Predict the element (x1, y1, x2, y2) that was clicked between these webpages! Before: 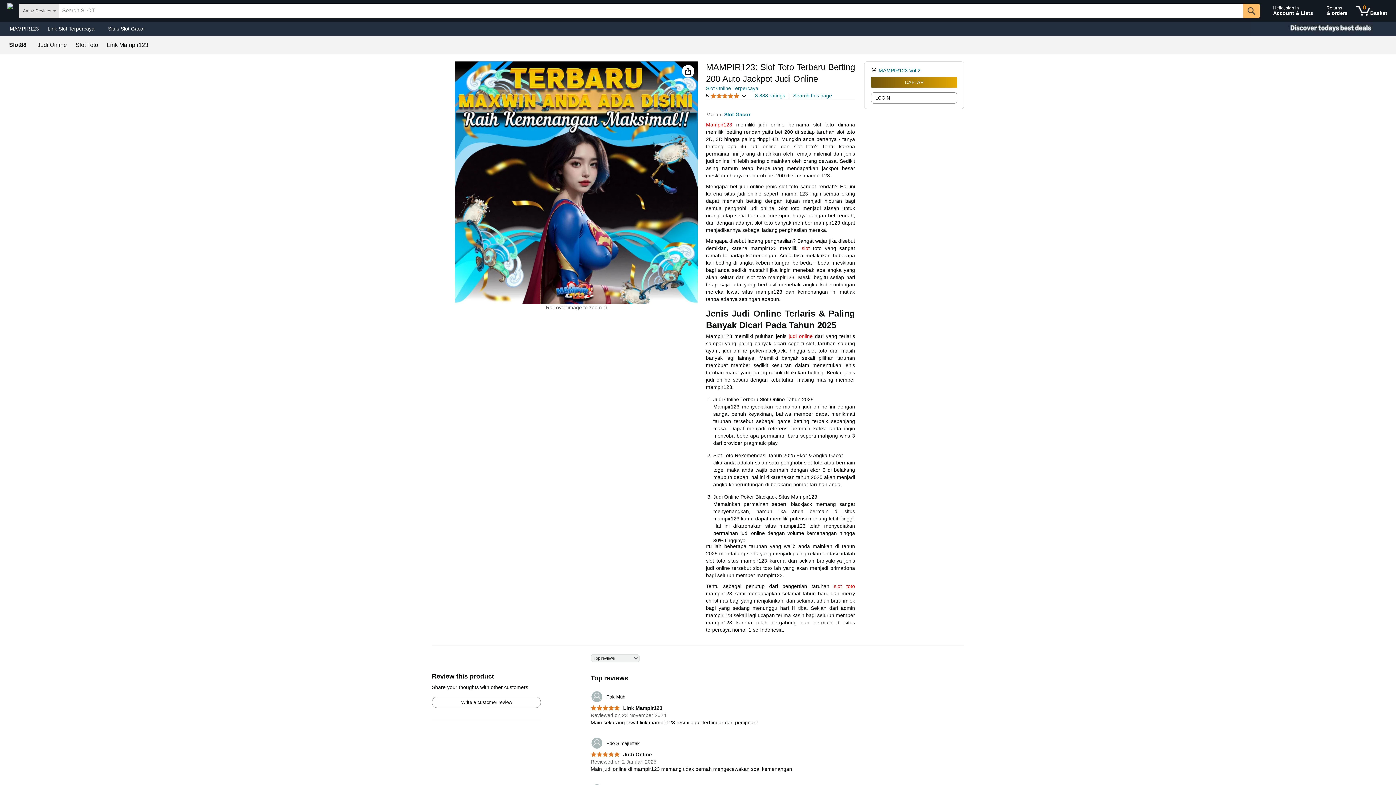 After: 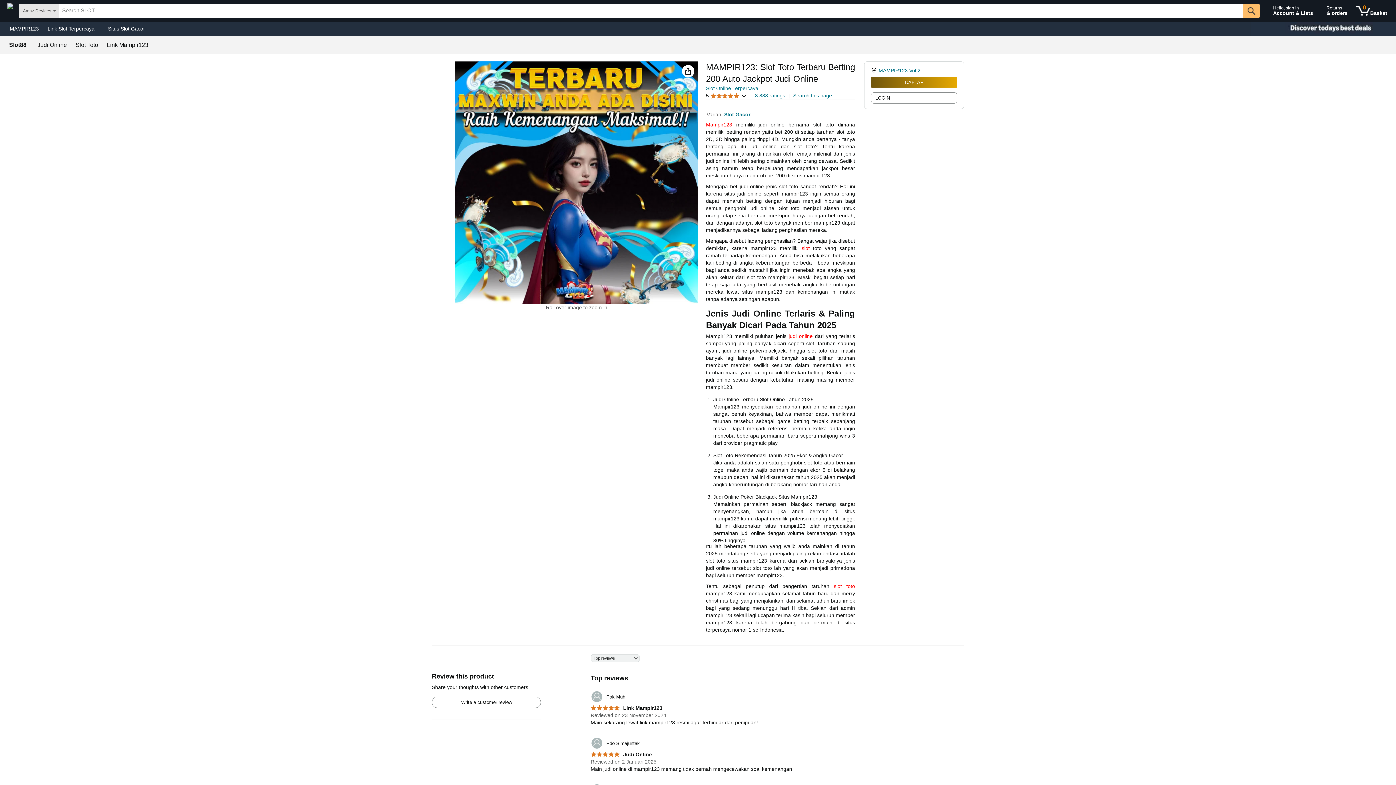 Action: label: judi online bbox: (788, 333, 812, 339)